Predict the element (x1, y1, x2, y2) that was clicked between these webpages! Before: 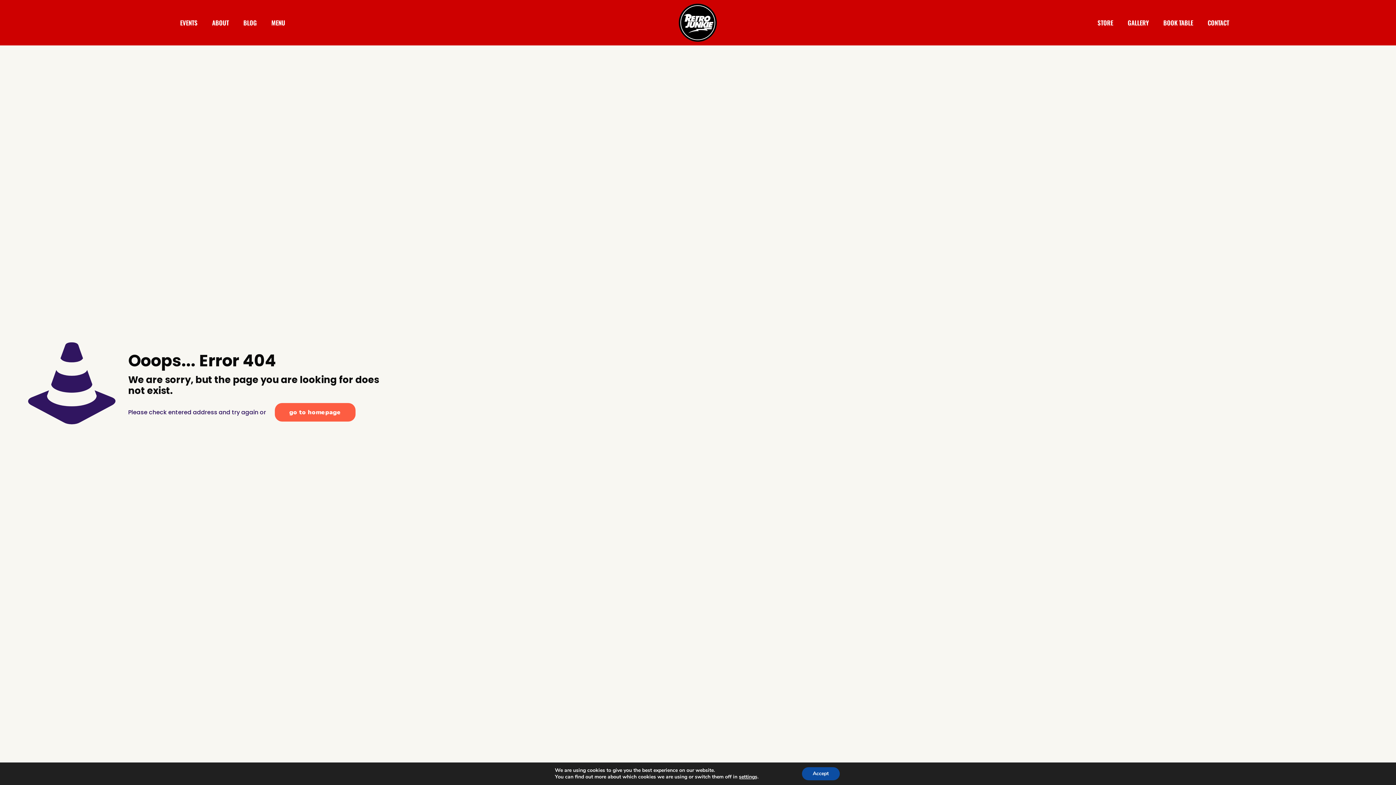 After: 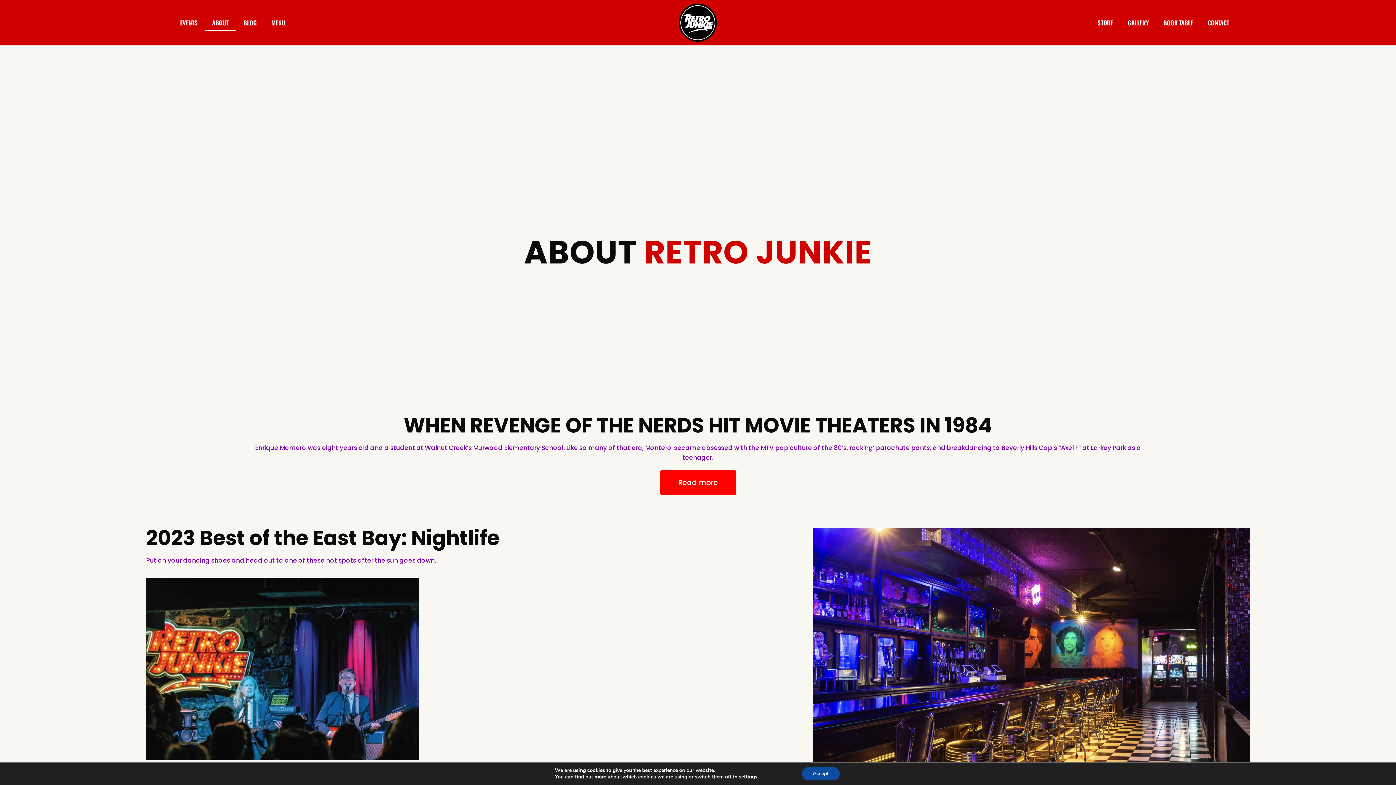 Action: bbox: (204, 14, 236, 31) label: ABOUT